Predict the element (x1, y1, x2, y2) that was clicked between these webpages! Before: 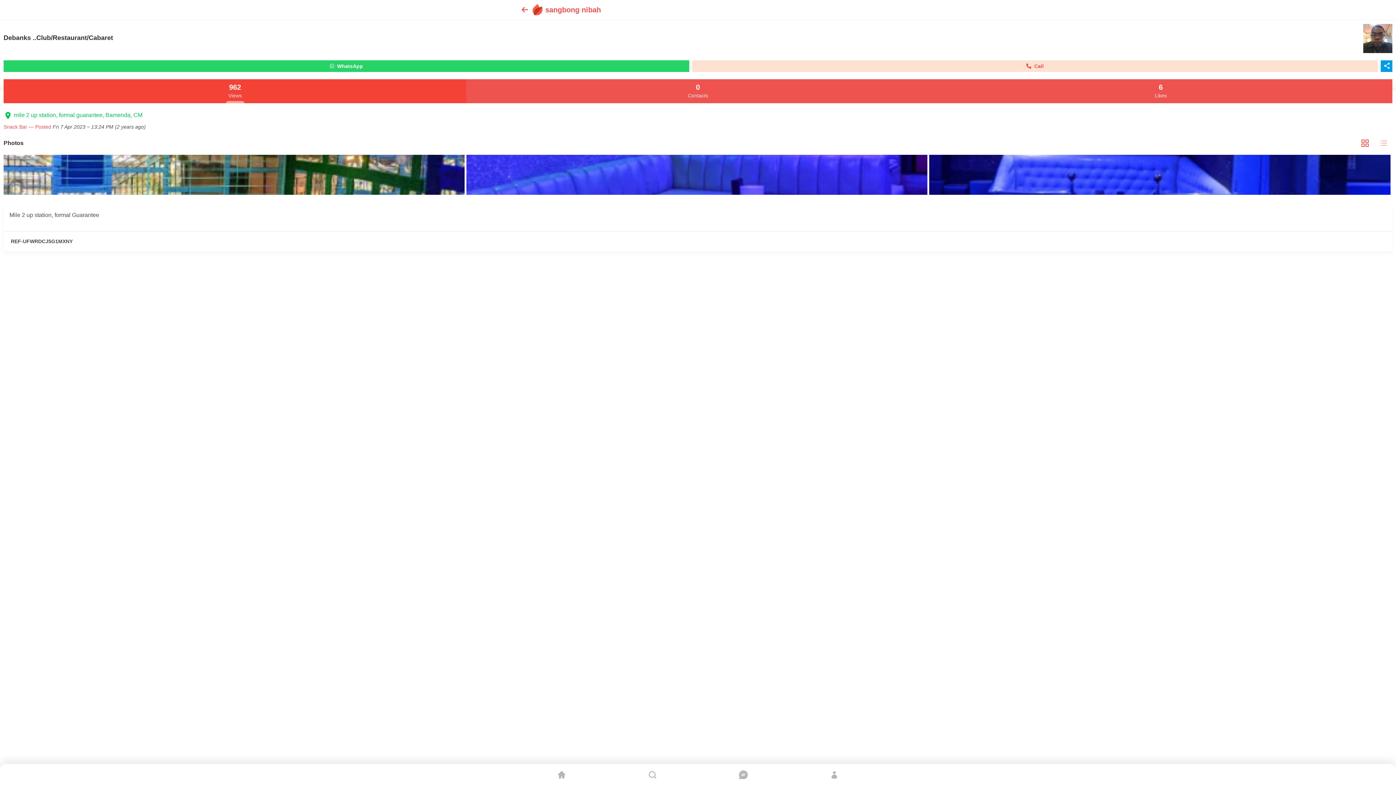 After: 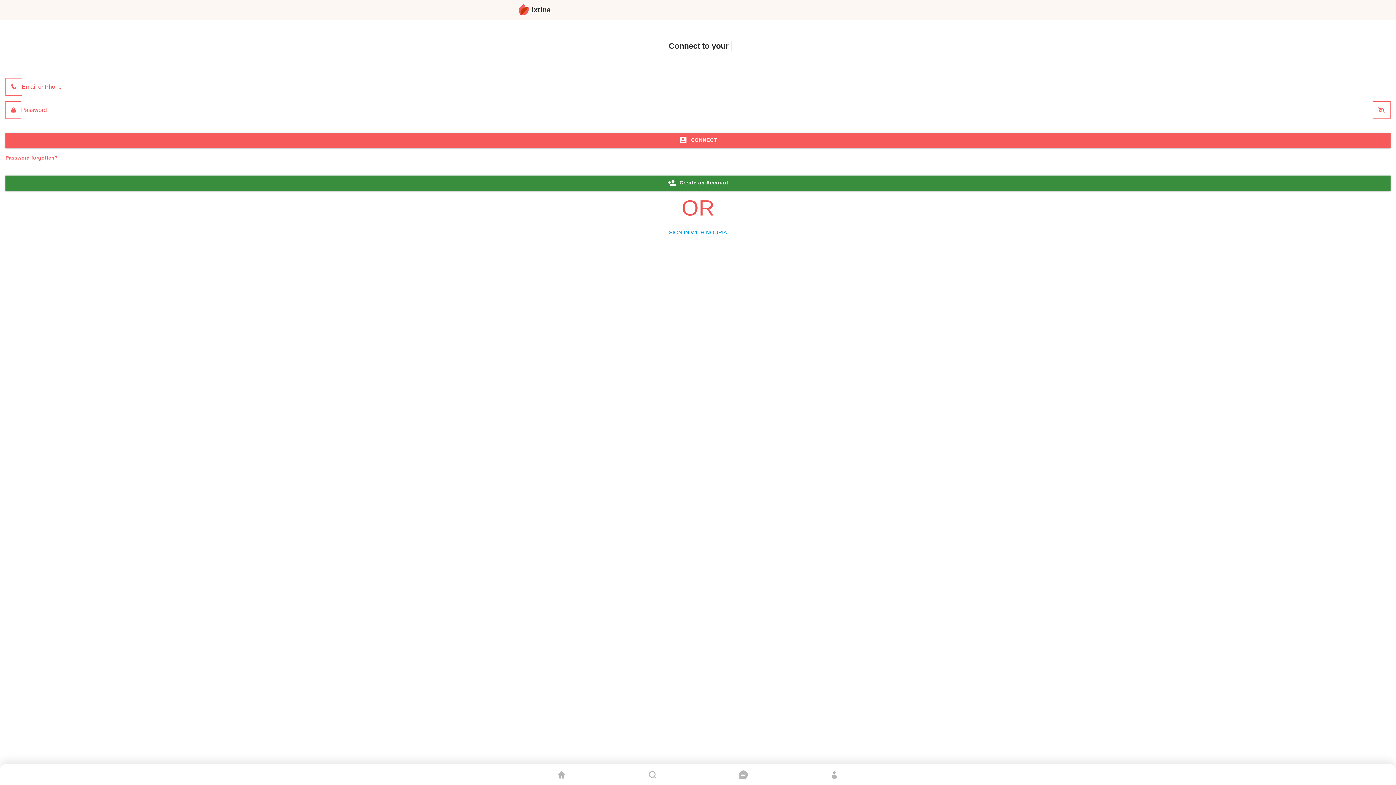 Action: bbox: (698, 769, 789, 780)